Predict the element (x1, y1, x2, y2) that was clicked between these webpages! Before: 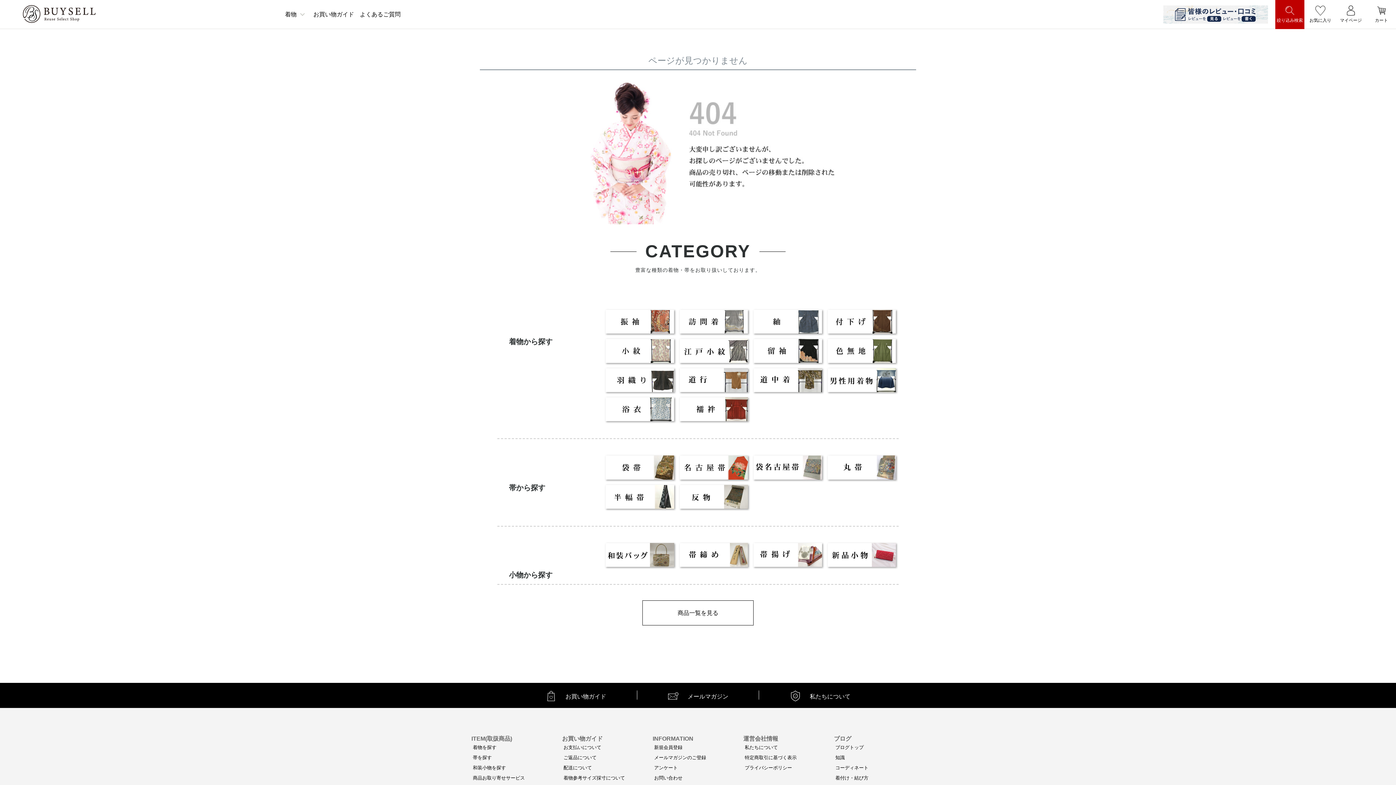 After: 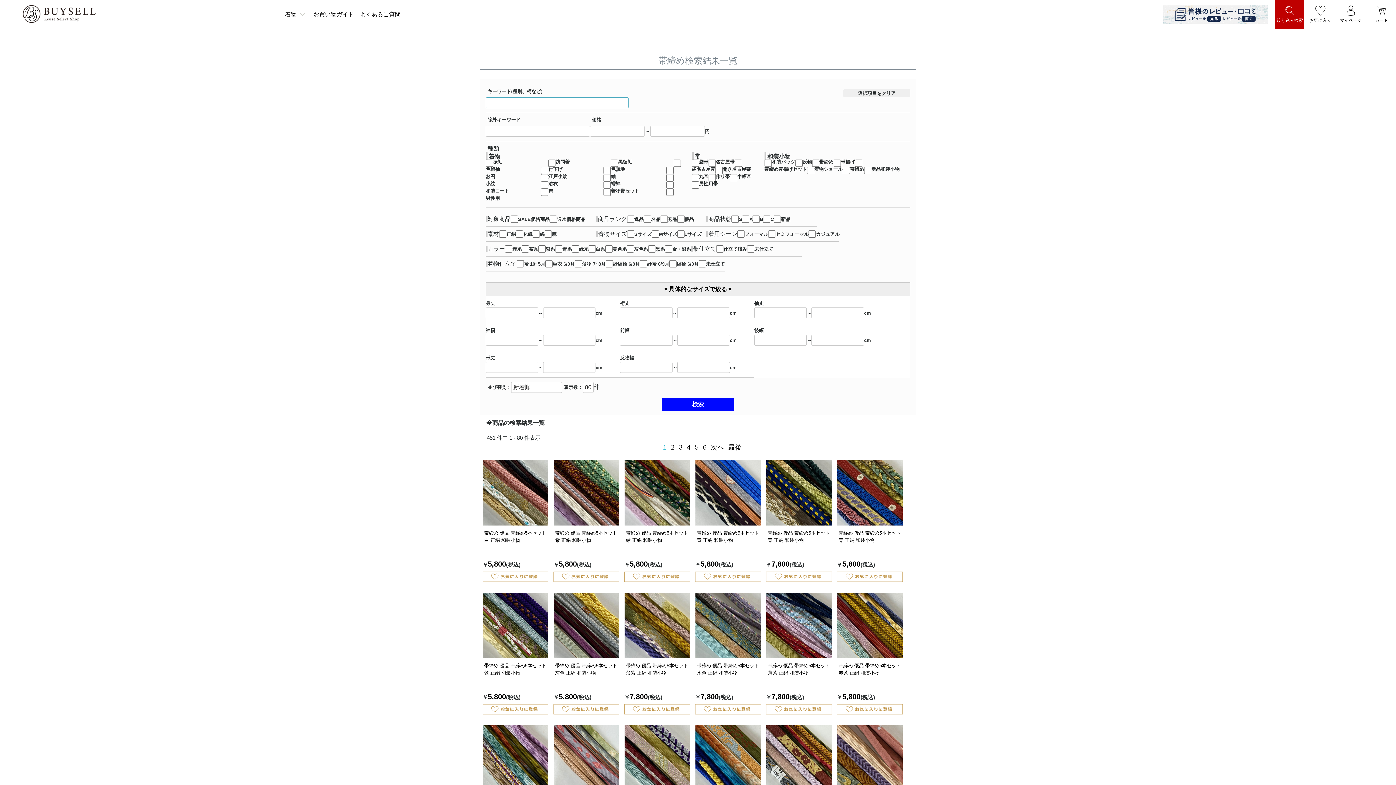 Action: bbox: (676, 540, 750, 569)